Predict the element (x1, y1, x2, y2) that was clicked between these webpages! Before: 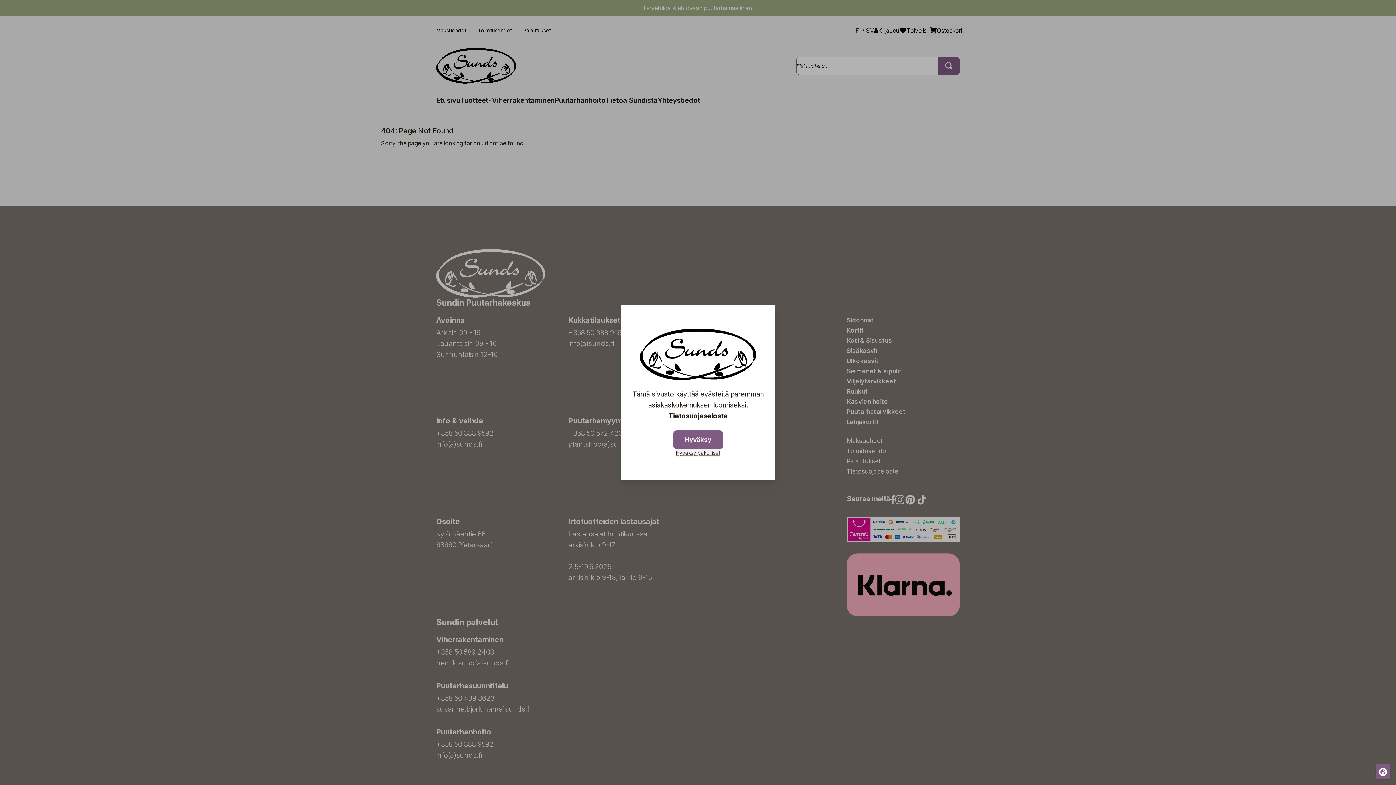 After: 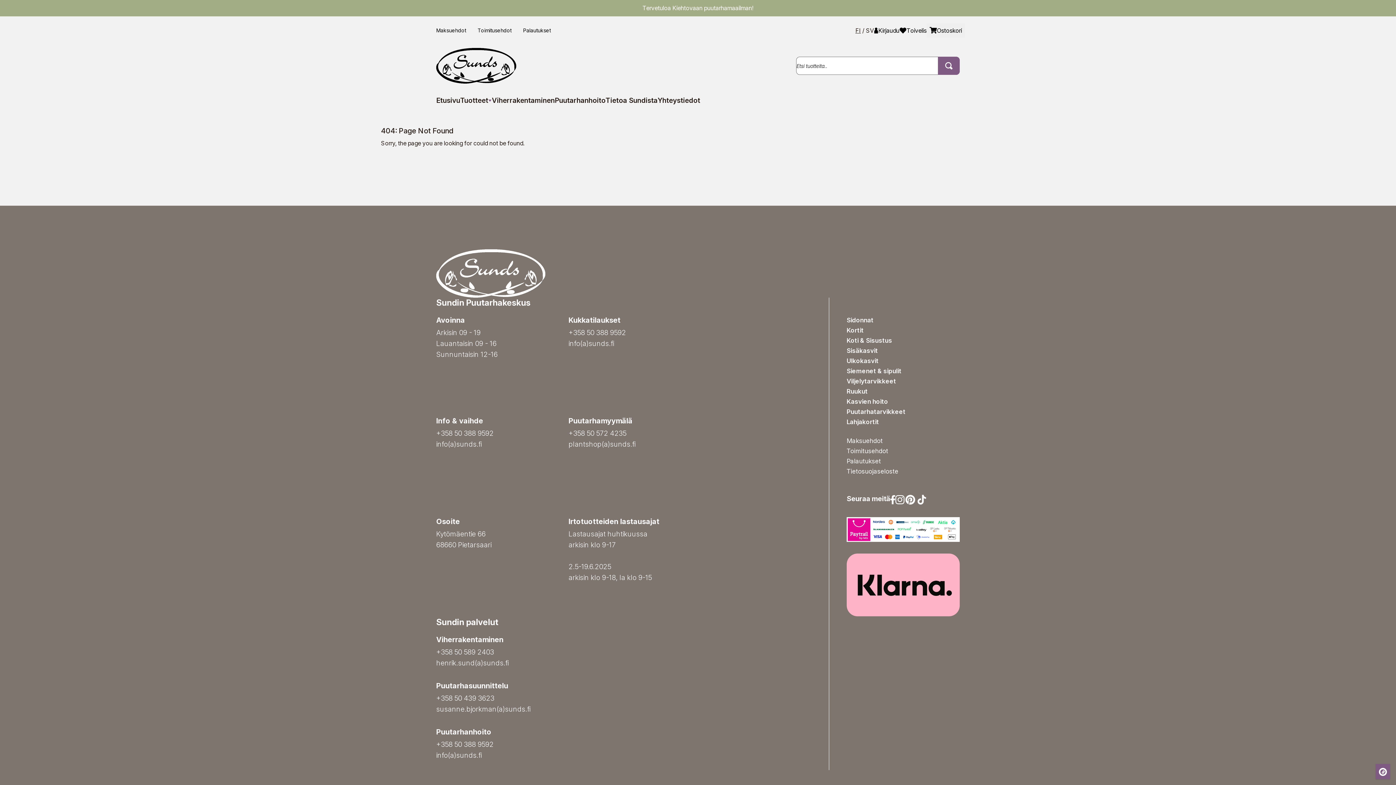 Action: bbox: (673, 430, 723, 449) label: Hyväksy